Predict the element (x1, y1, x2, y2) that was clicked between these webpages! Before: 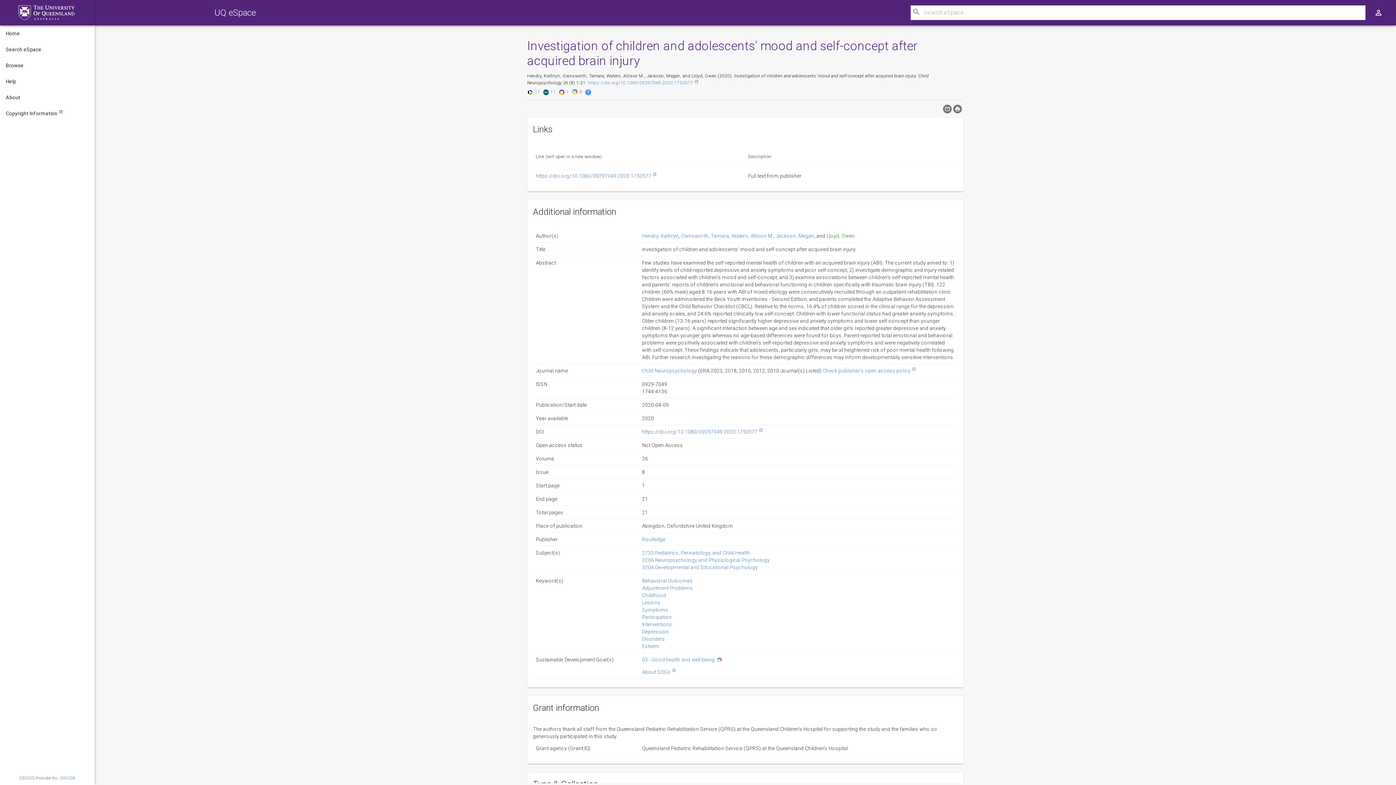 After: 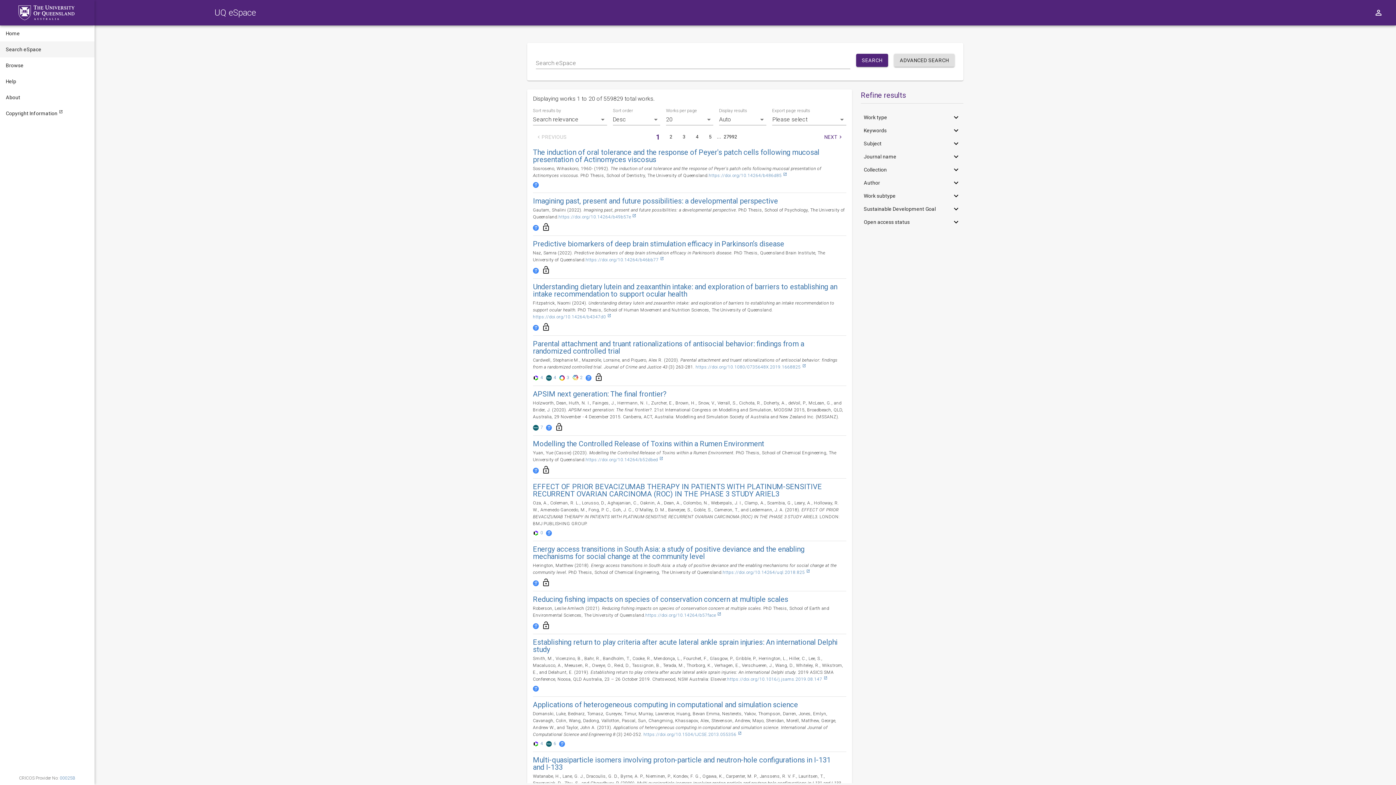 Action: bbox: (0, 41, 94, 57) label: Search eSpace